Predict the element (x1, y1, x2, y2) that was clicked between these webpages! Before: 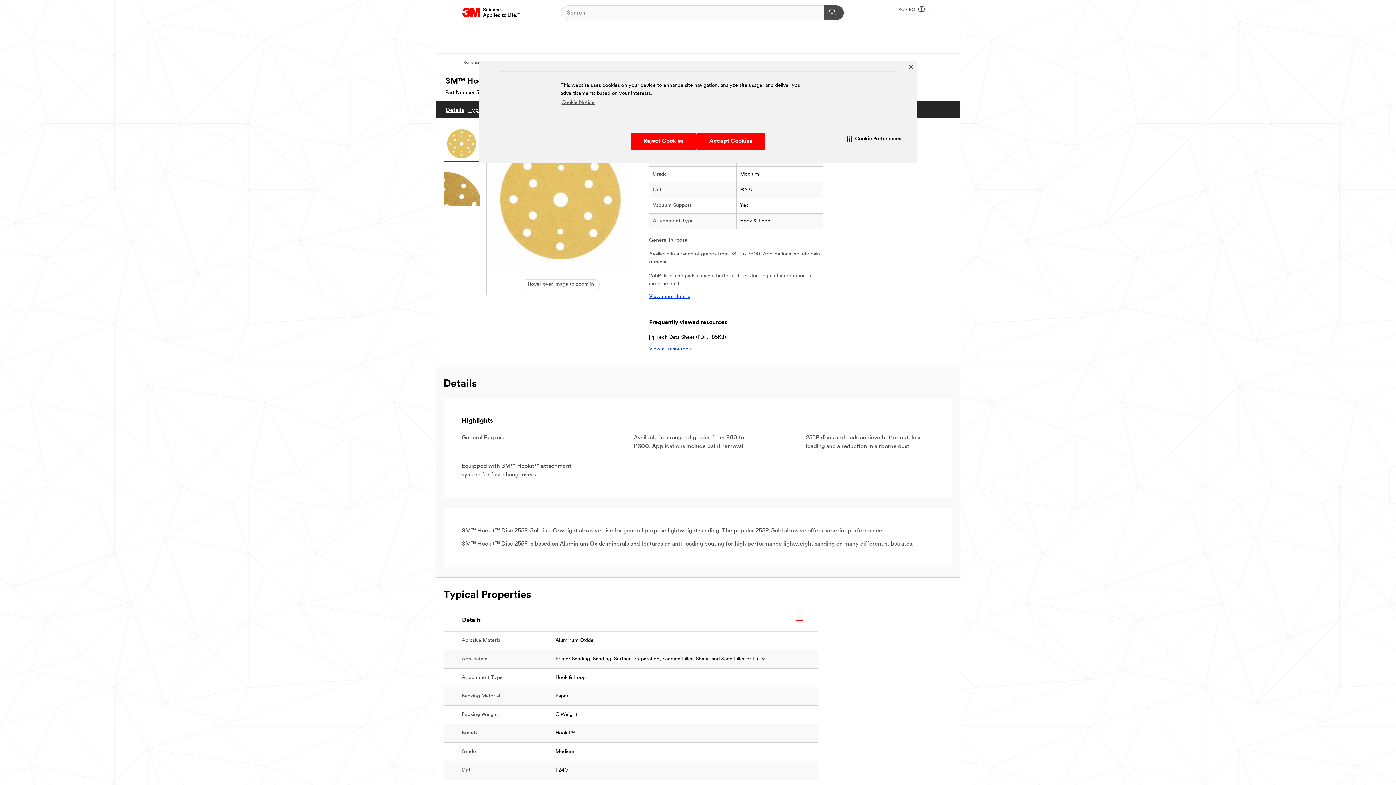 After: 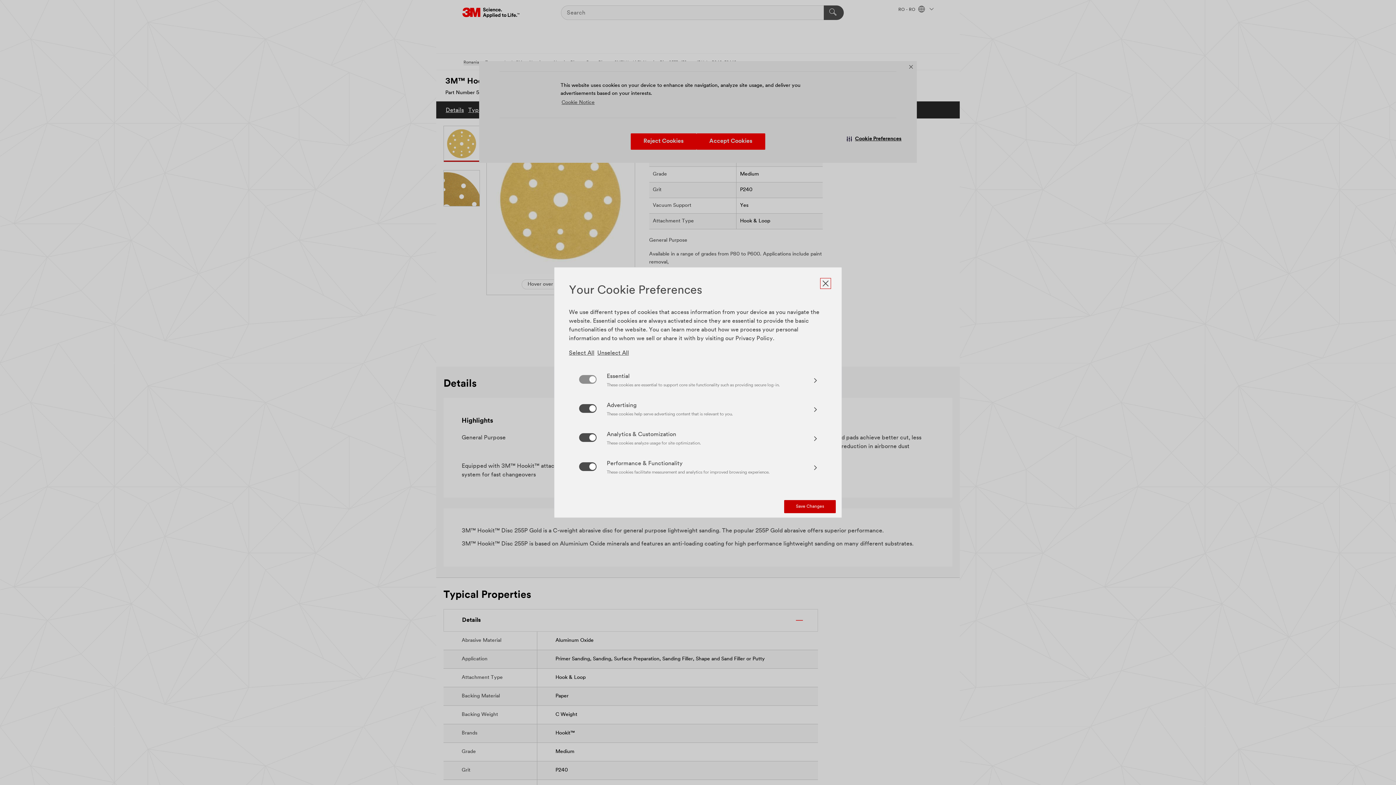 Action: bbox: (831, 133, 917, 144) label: Cookie Preferences